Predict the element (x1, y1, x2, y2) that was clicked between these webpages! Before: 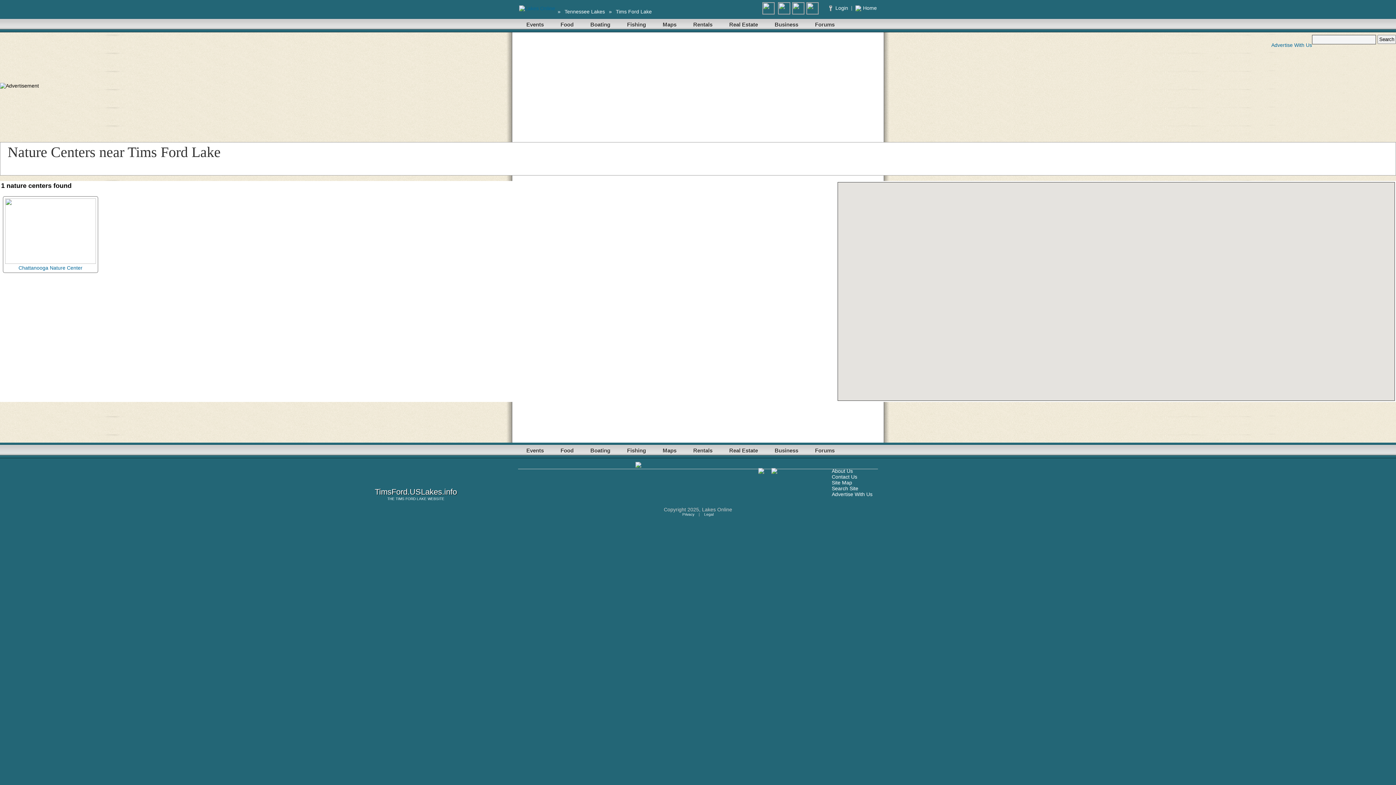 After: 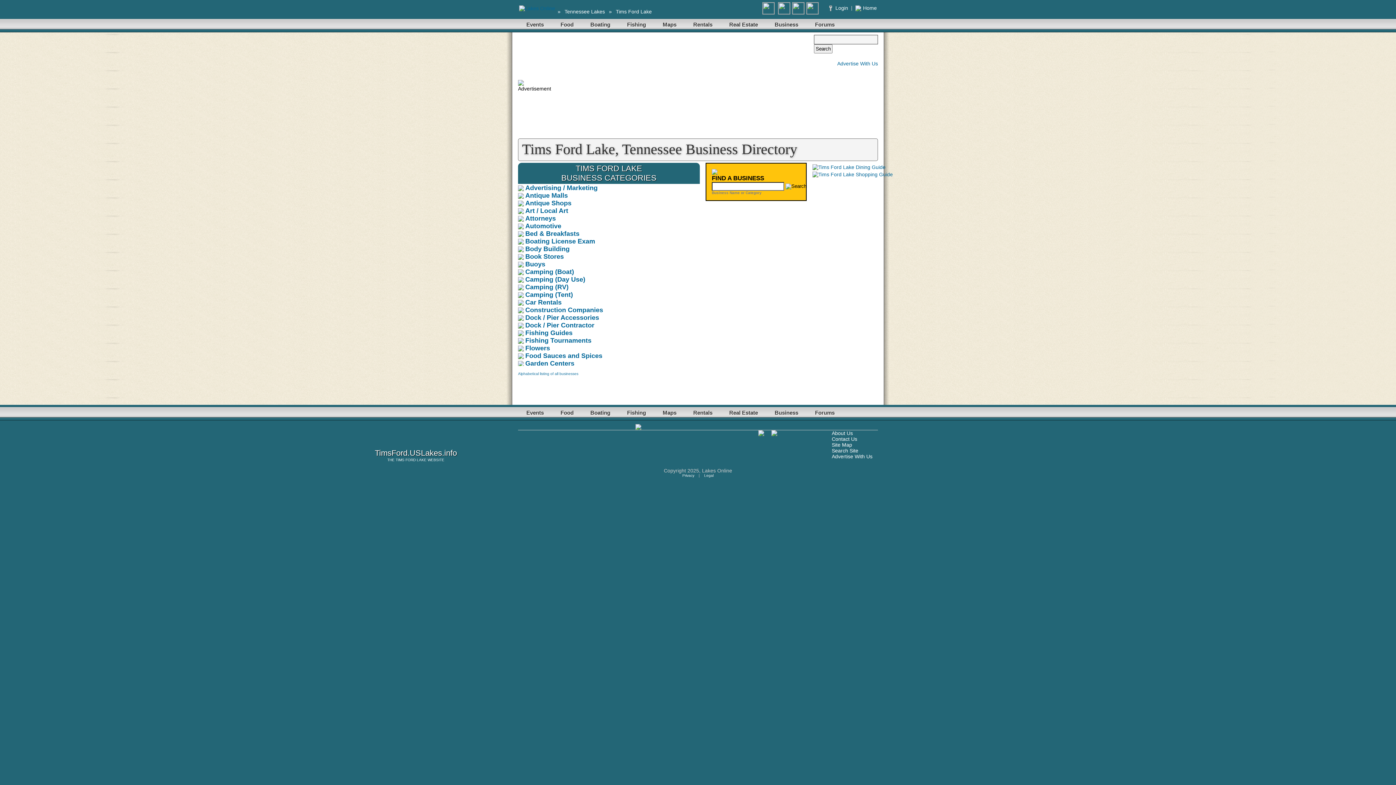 Action: label: Business bbox: (769, 442, 804, 458)